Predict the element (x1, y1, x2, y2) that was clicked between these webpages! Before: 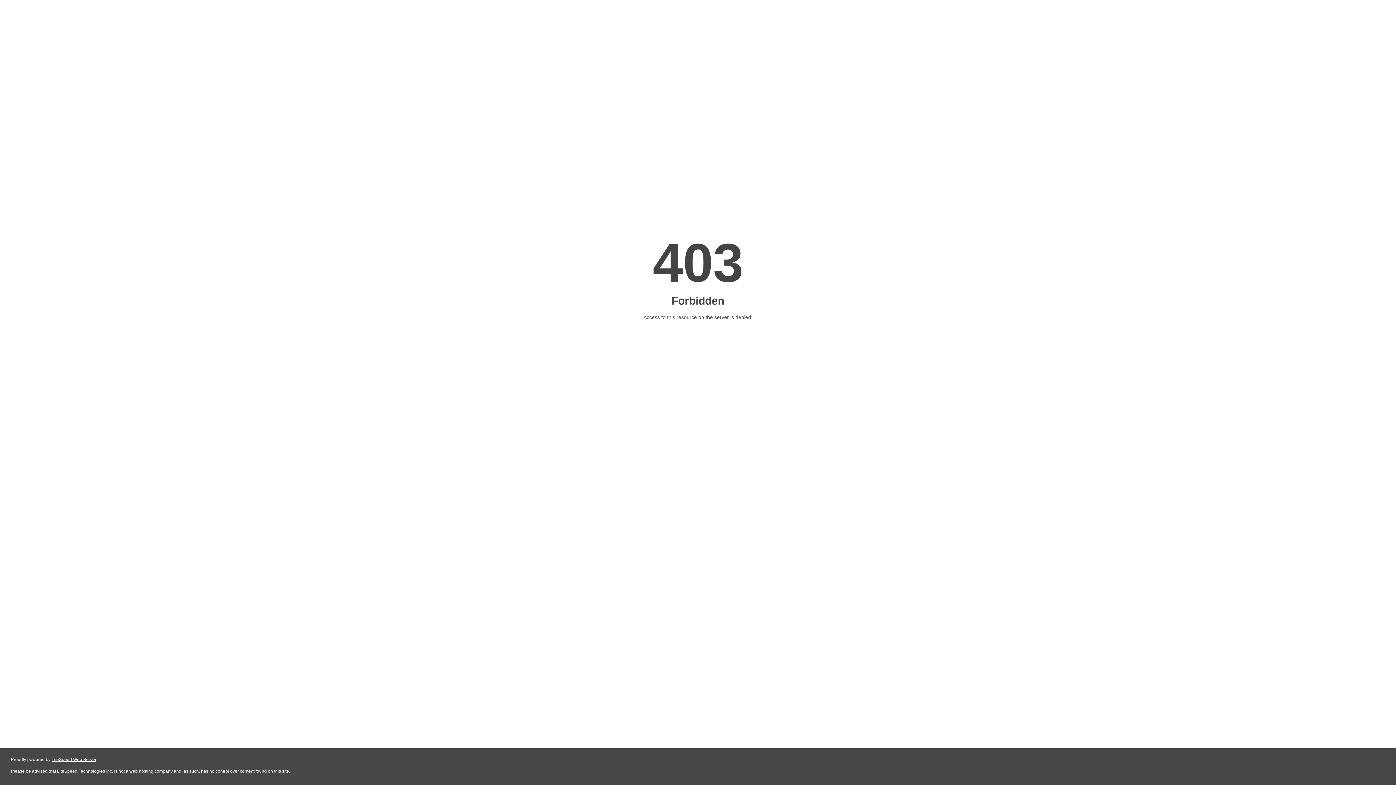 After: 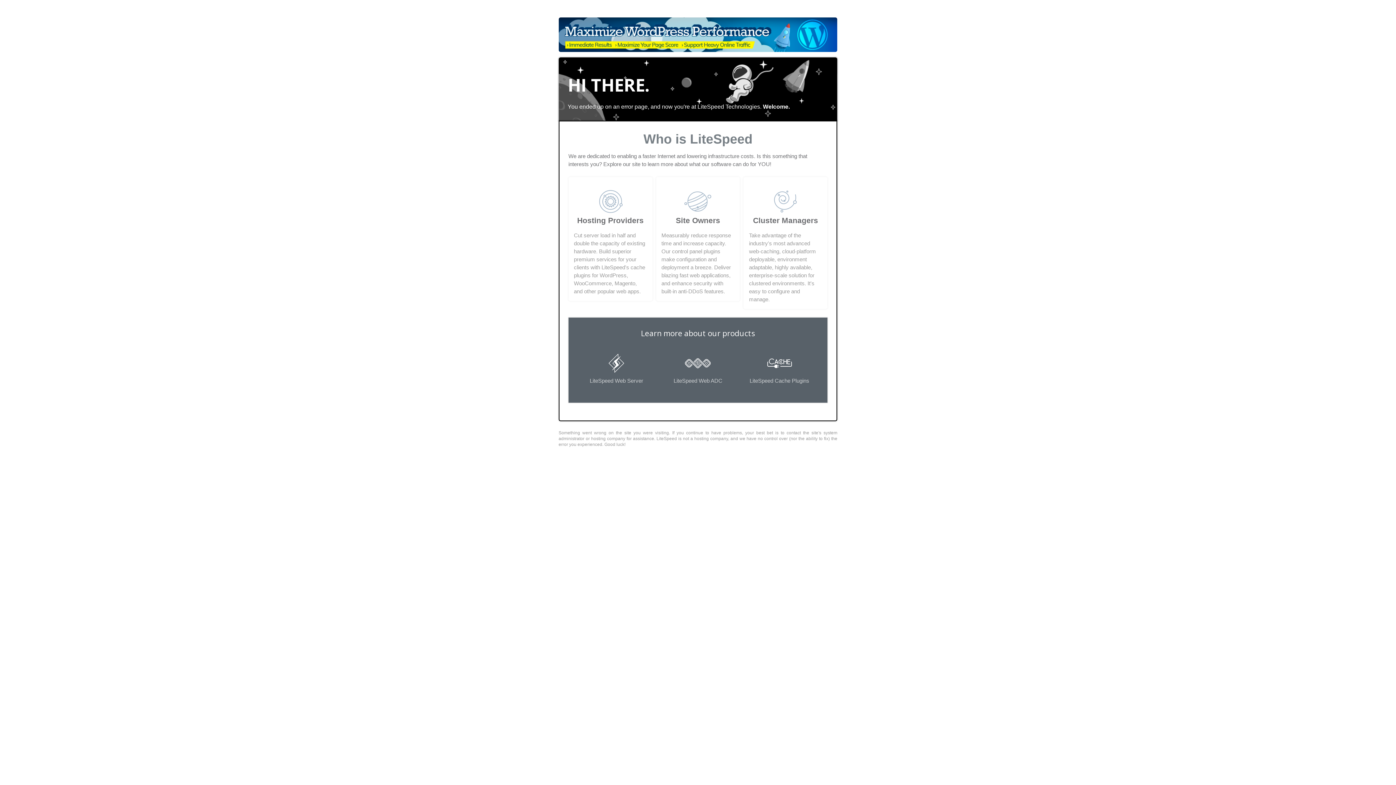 Action: label: LiteSpeed Web Server bbox: (51, 757, 96, 762)